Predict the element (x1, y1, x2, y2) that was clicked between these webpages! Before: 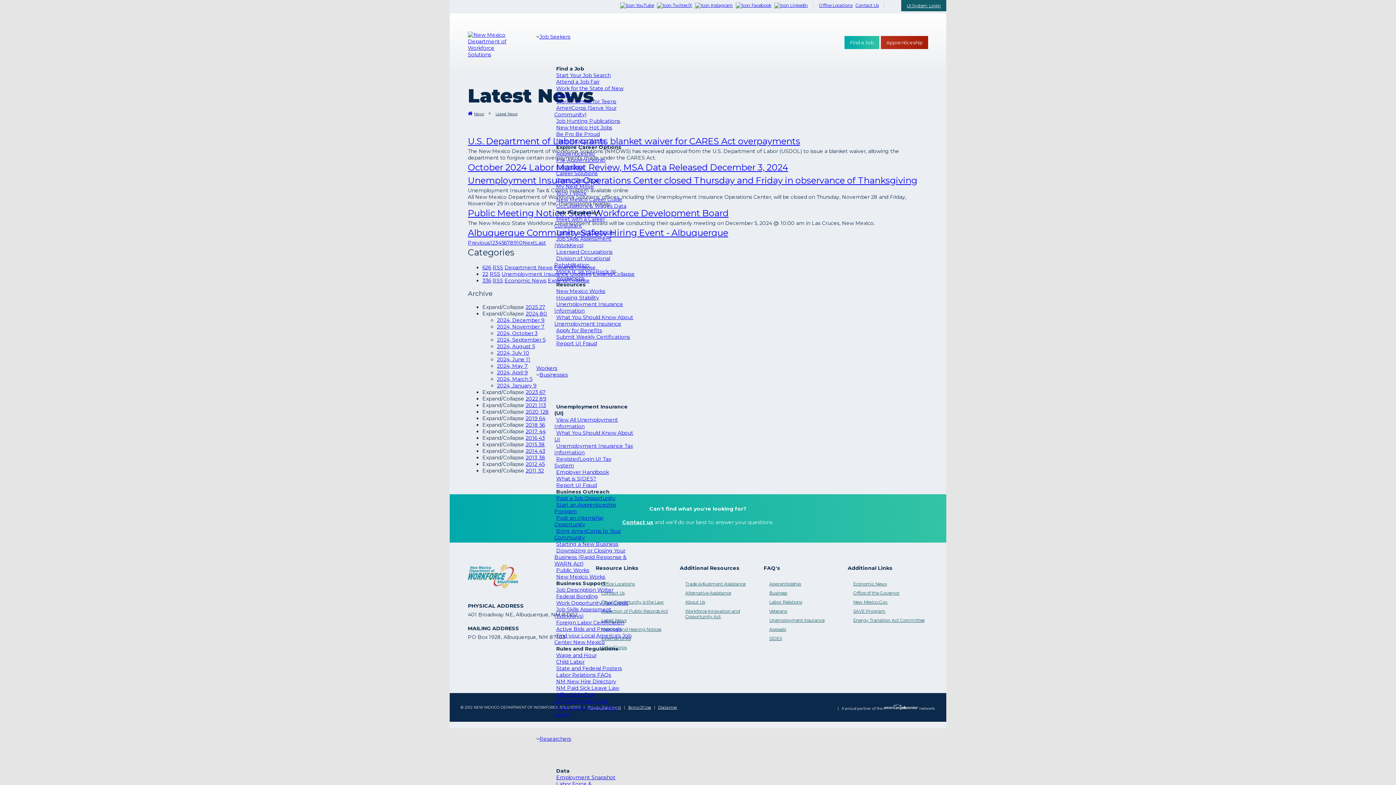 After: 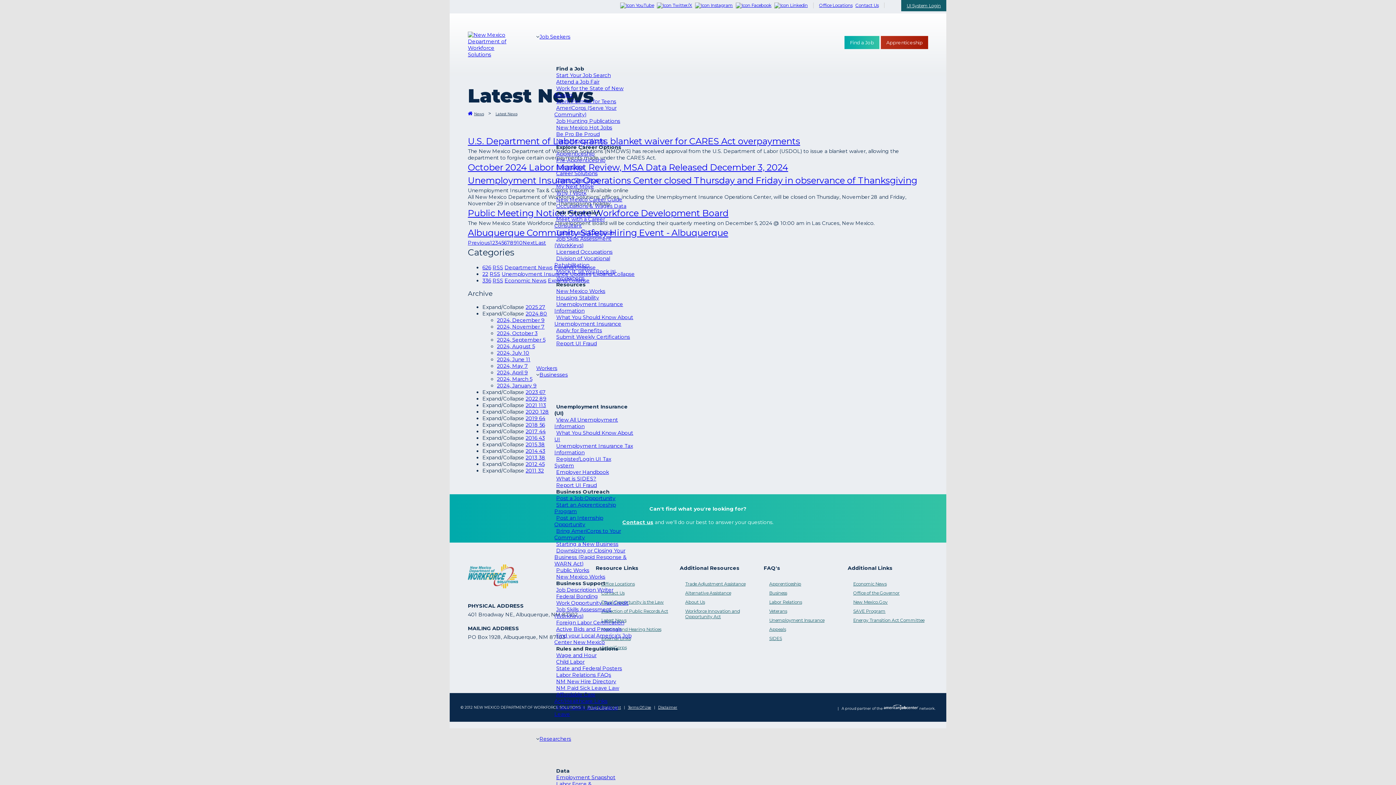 Action: label: Career One Stop bbox: (554, 174, 600, 185)